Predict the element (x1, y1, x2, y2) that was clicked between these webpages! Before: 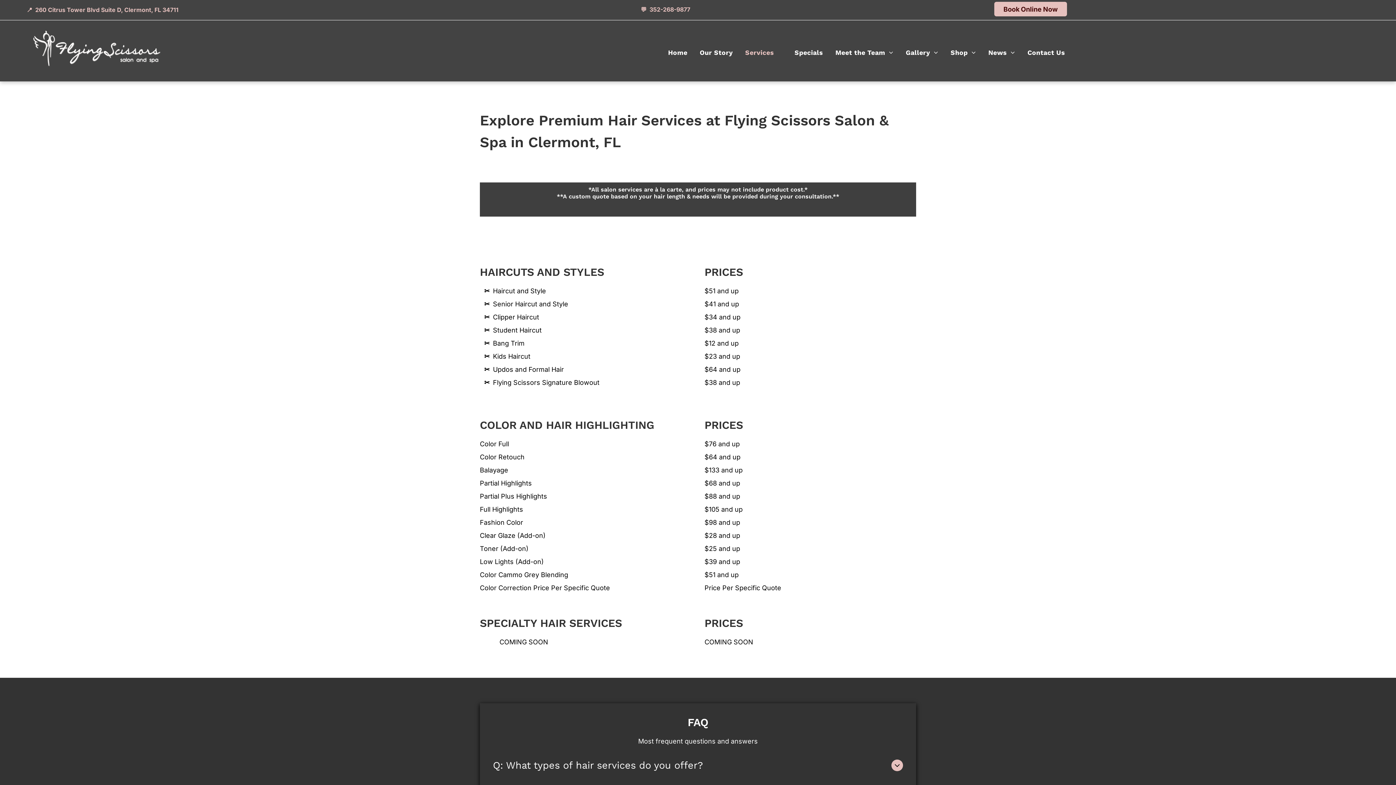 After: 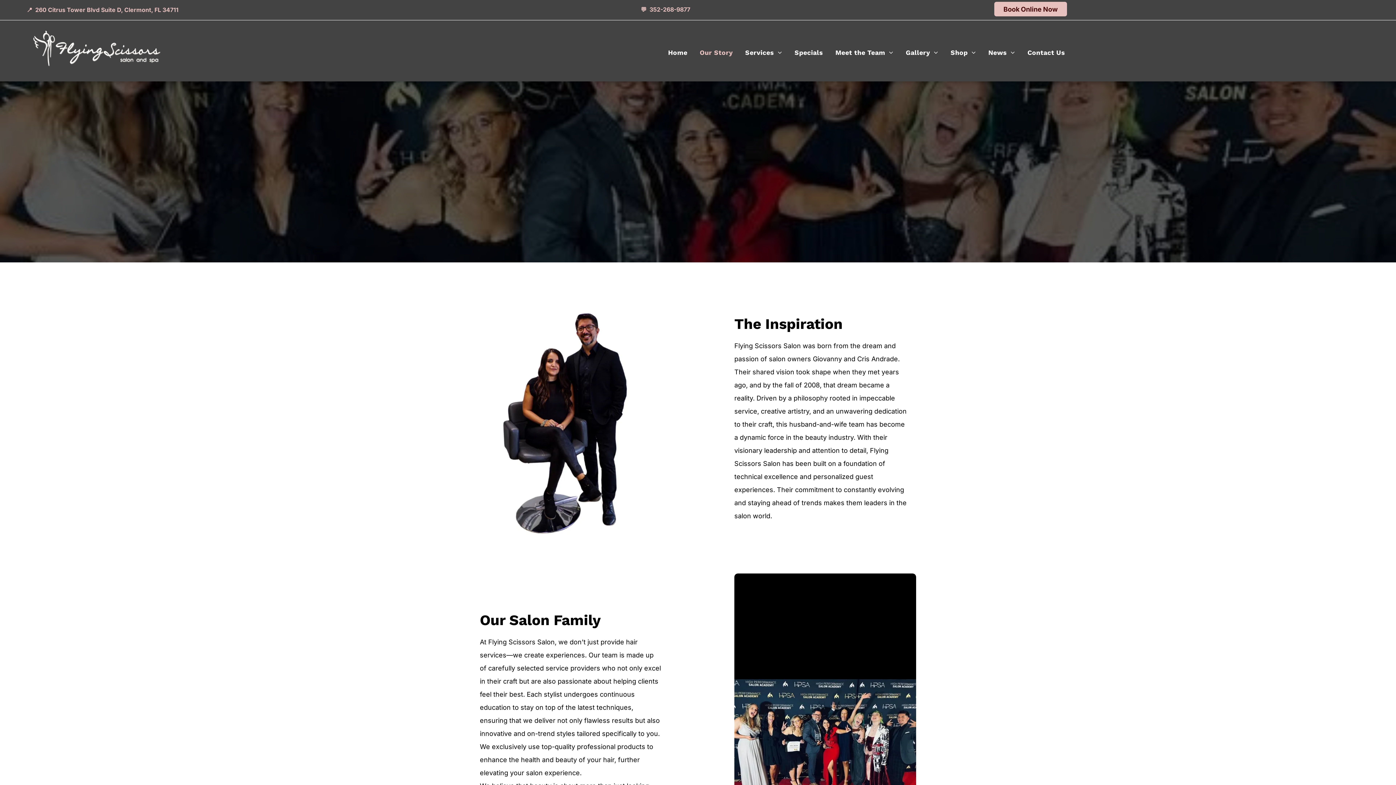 Action: label: Our Story bbox: (694, 44, 738, 60)